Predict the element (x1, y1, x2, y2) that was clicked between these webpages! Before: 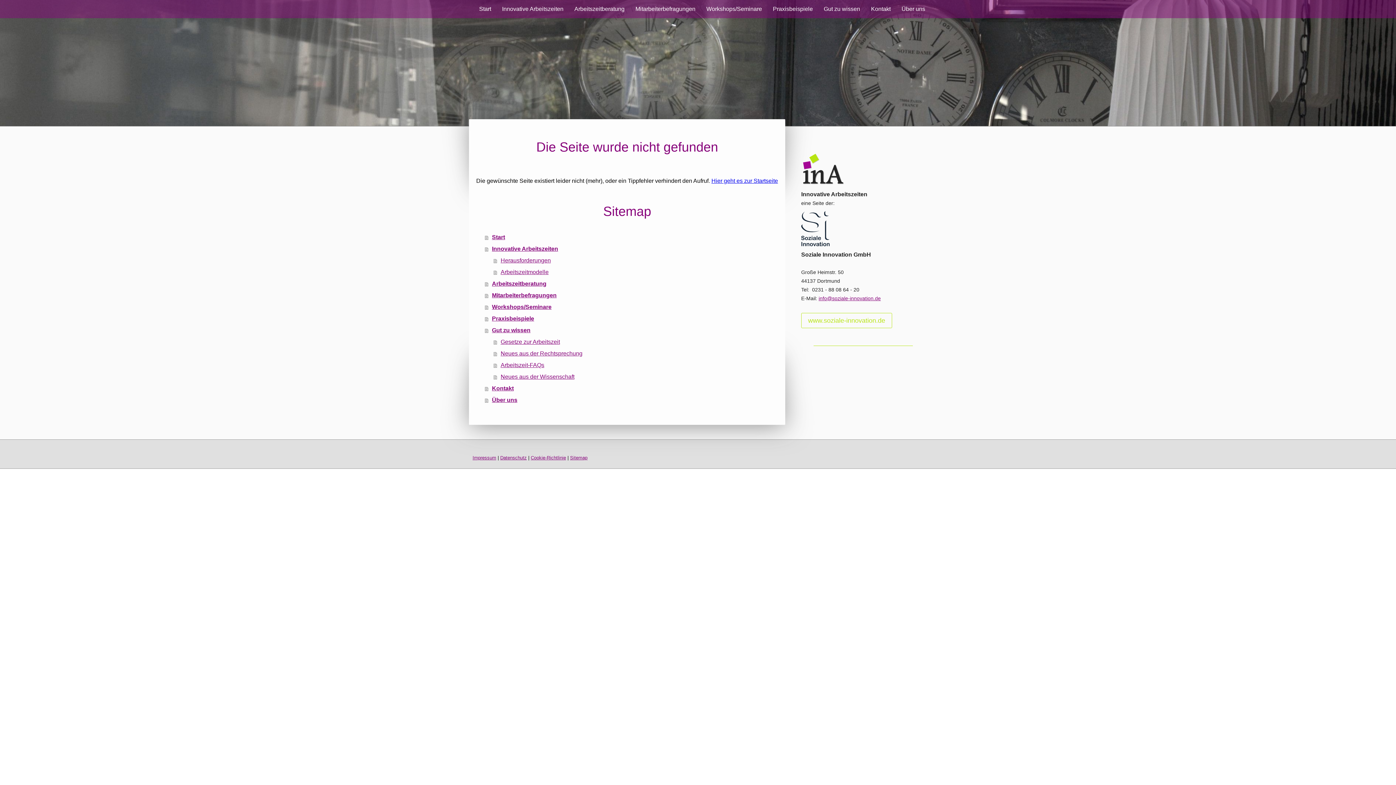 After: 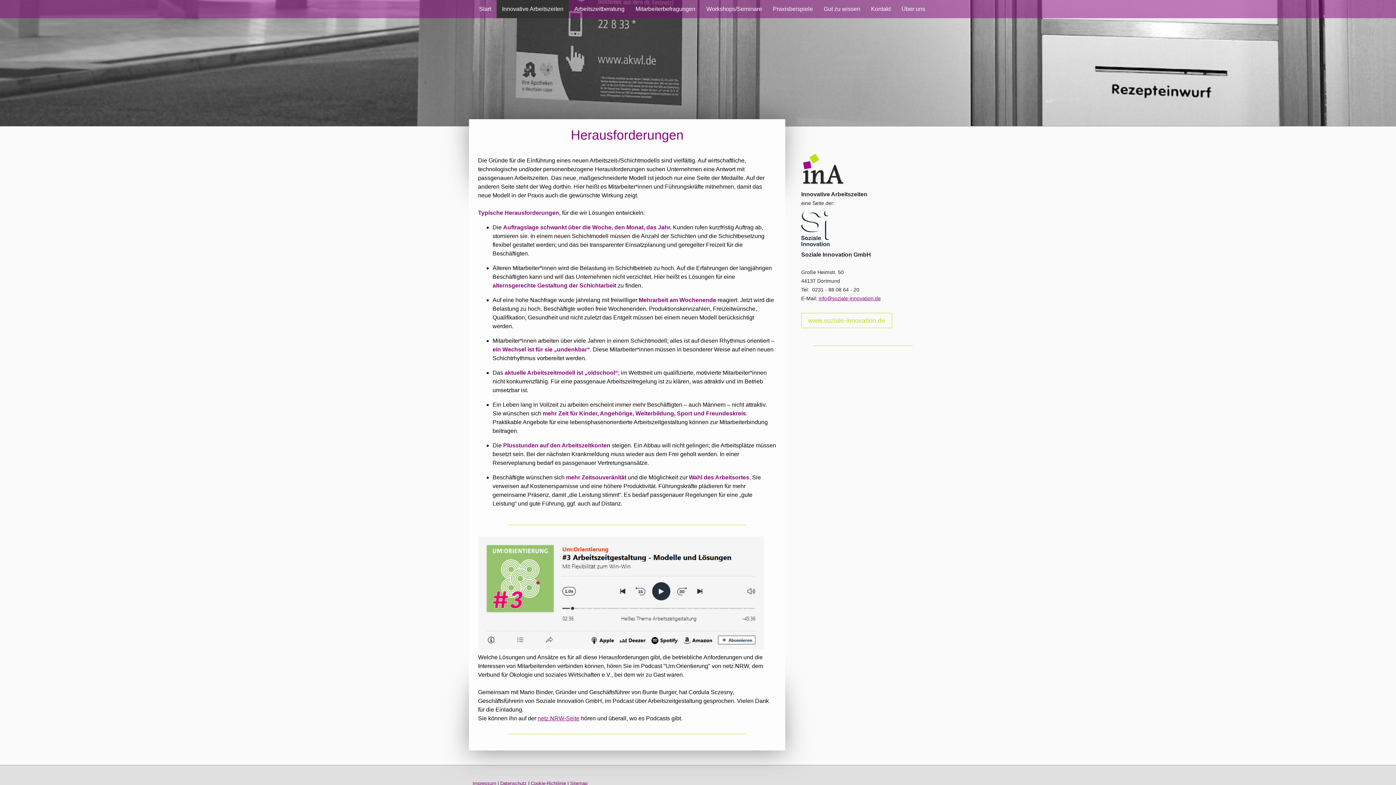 Action: bbox: (493, 254, 778, 266) label: Herausforderungen